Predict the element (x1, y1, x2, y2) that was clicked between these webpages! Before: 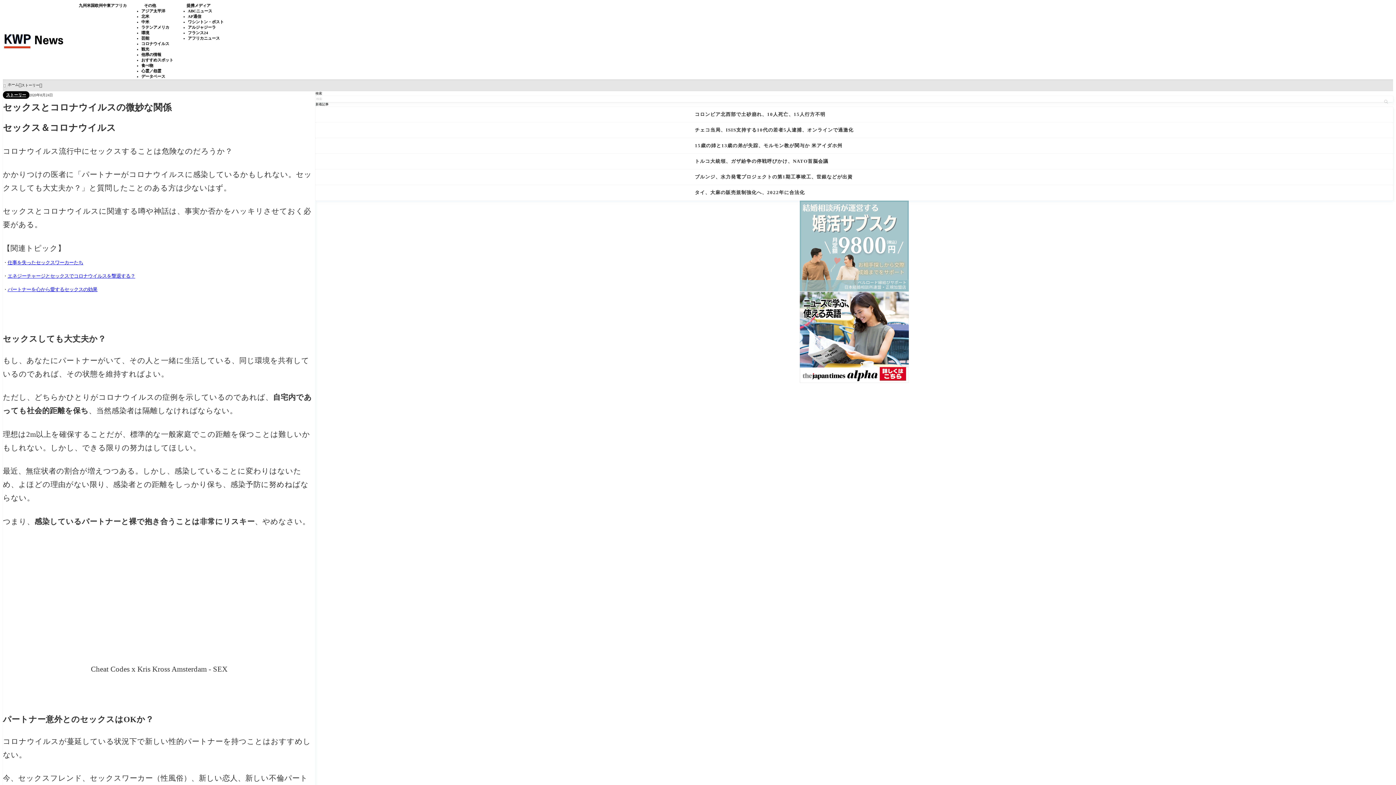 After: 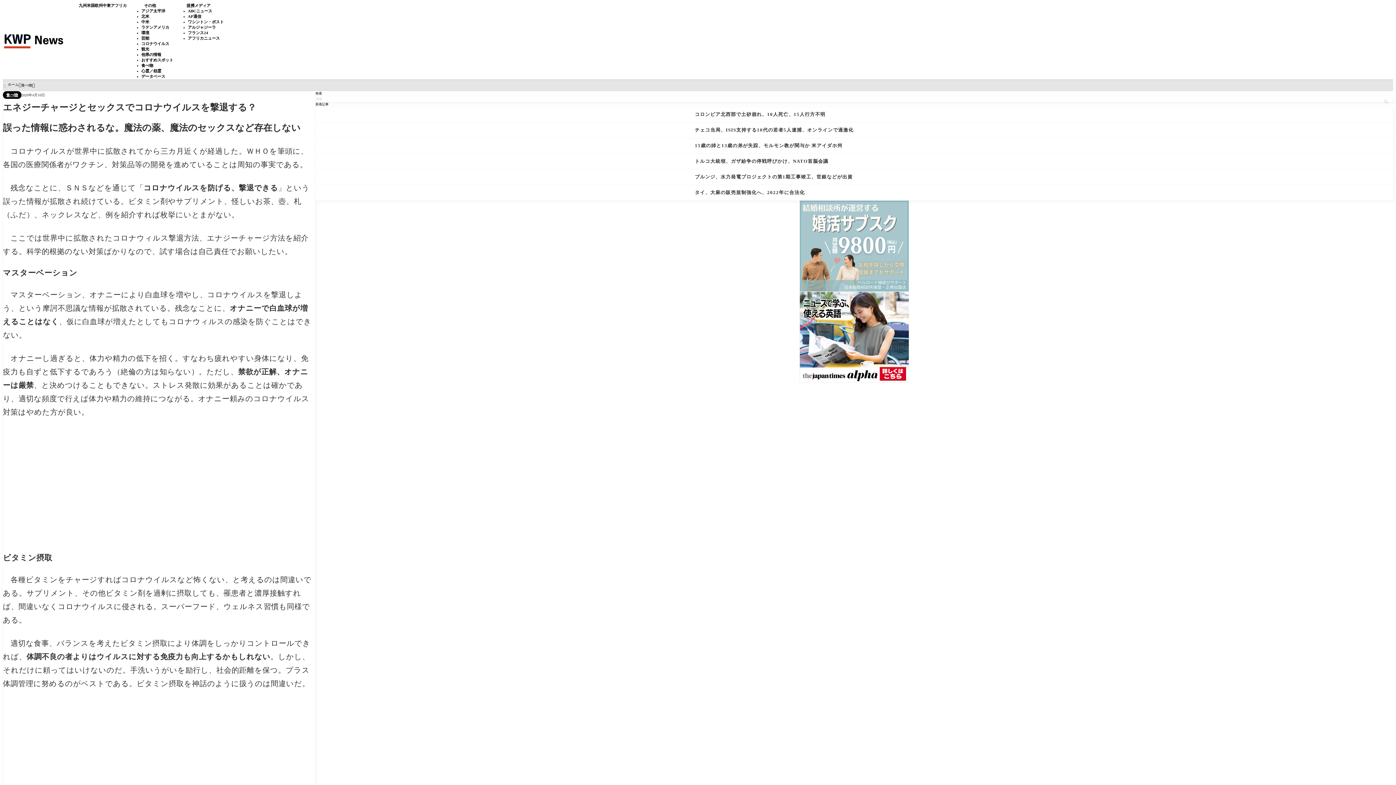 Action: bbox: (7, 273, 135, 278) label: エネジーチャージとセックスでコロナウイルスを撃退する？